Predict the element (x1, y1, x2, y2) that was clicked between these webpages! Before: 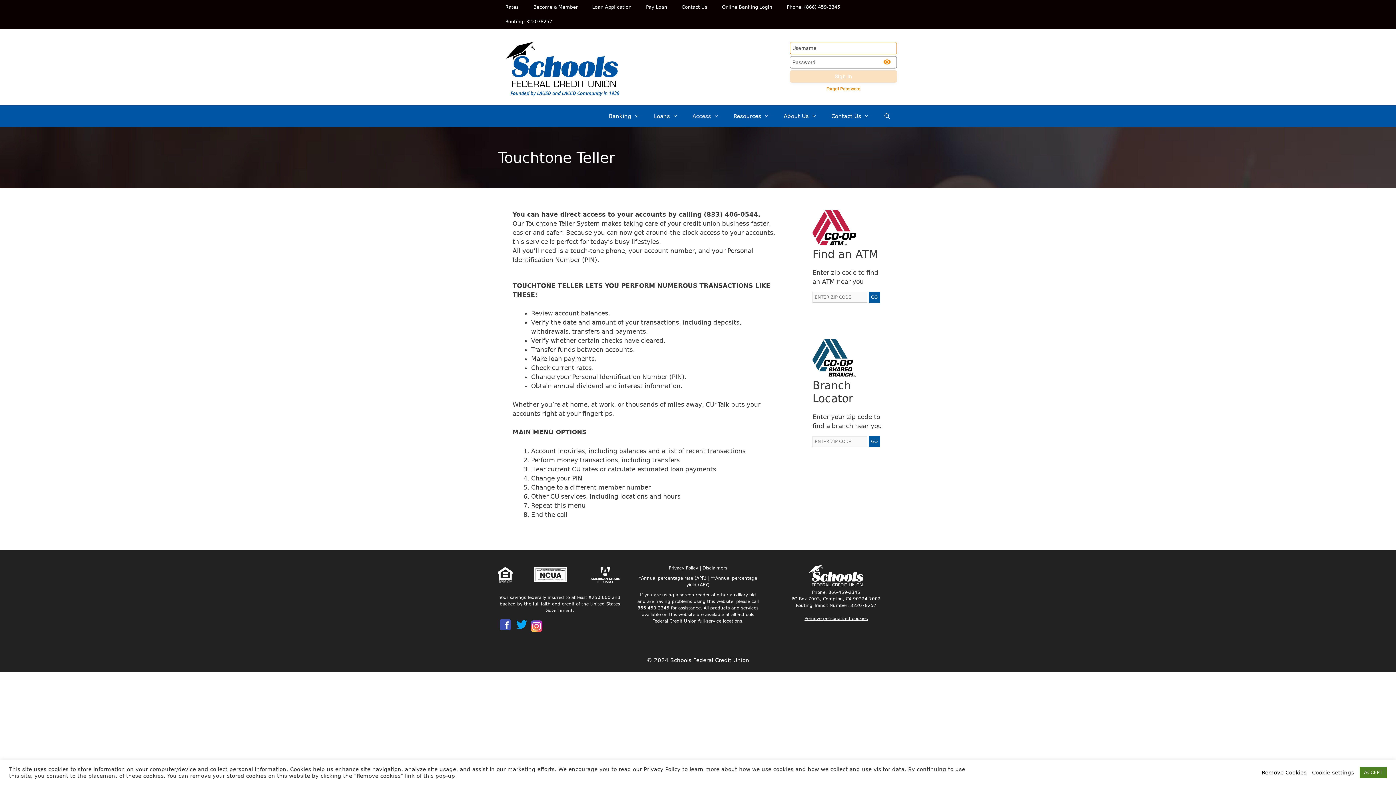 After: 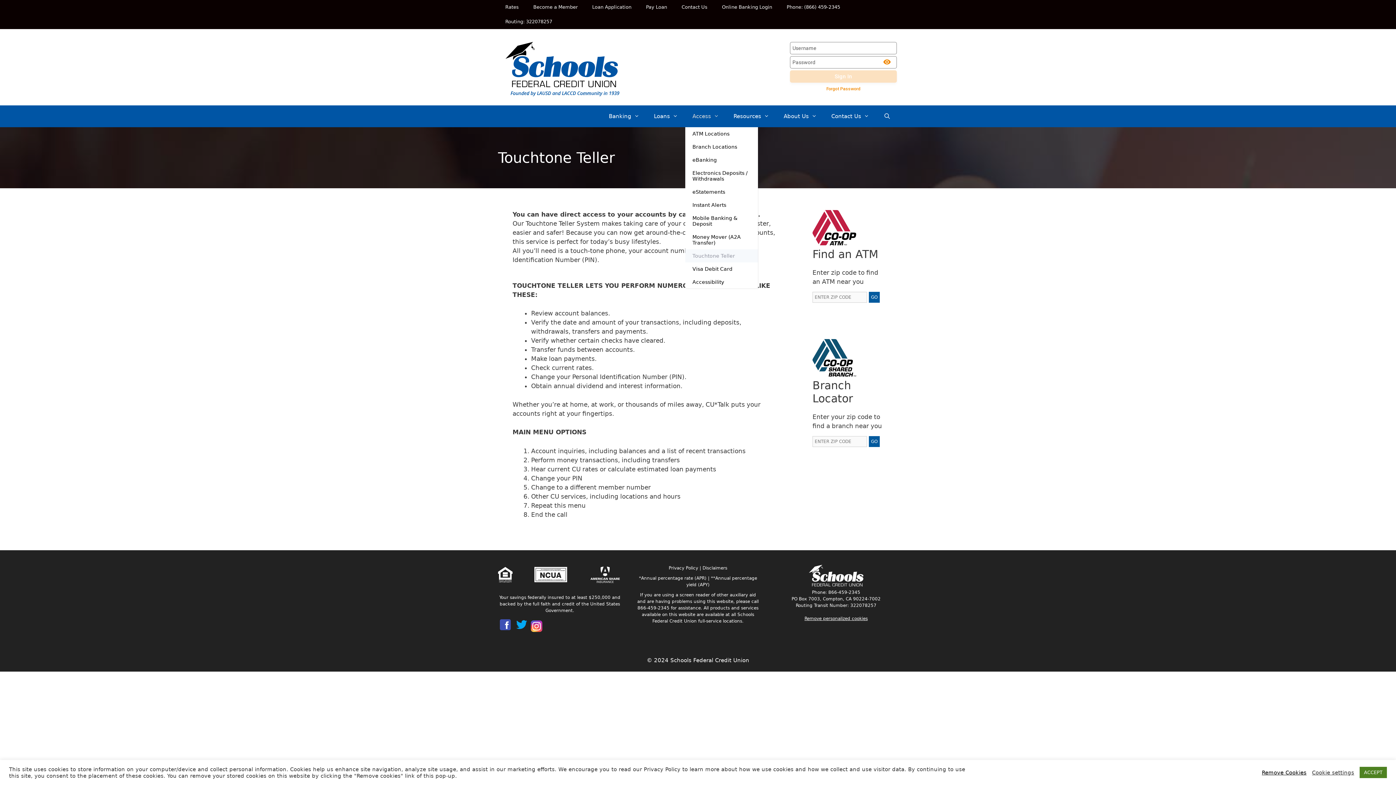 Action: bbox: (685, 105, 726, 127) label: Access